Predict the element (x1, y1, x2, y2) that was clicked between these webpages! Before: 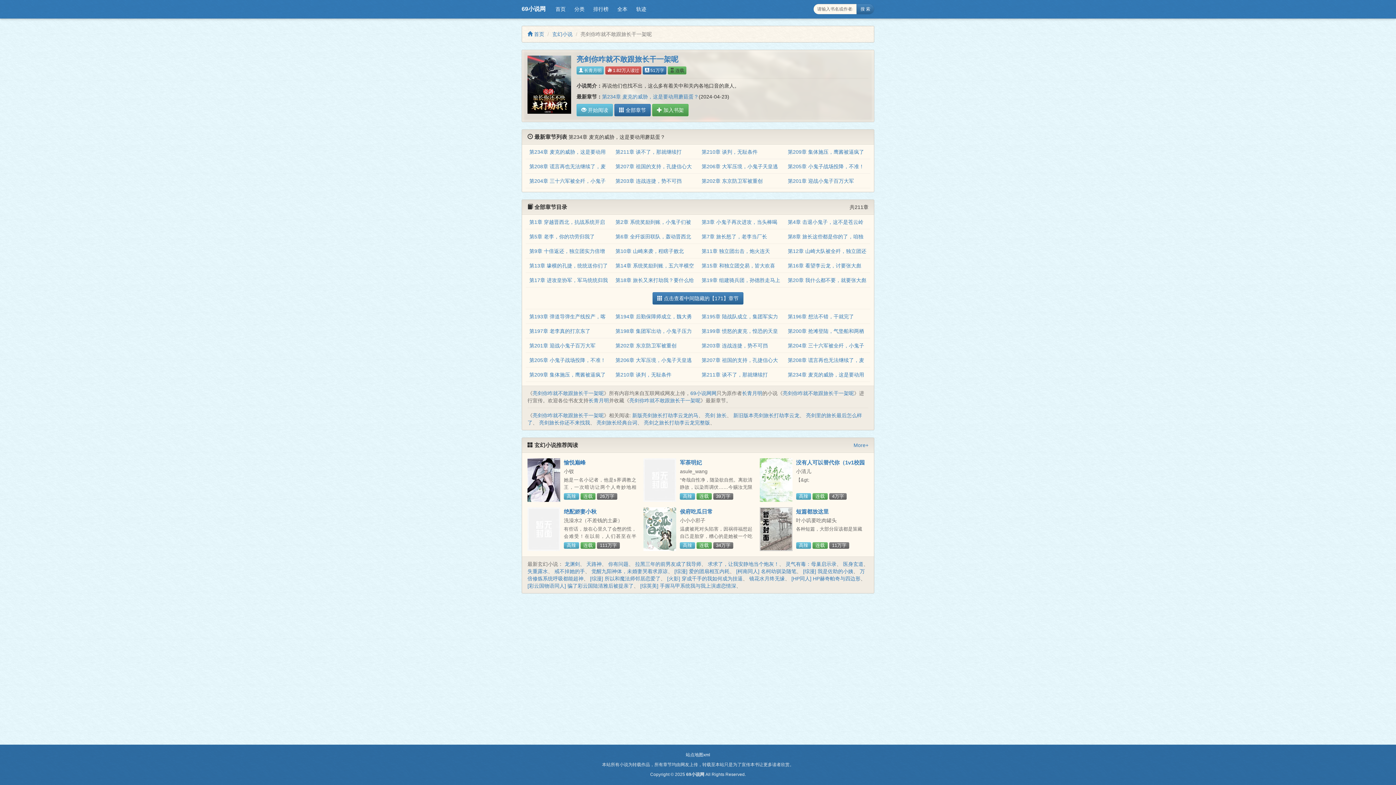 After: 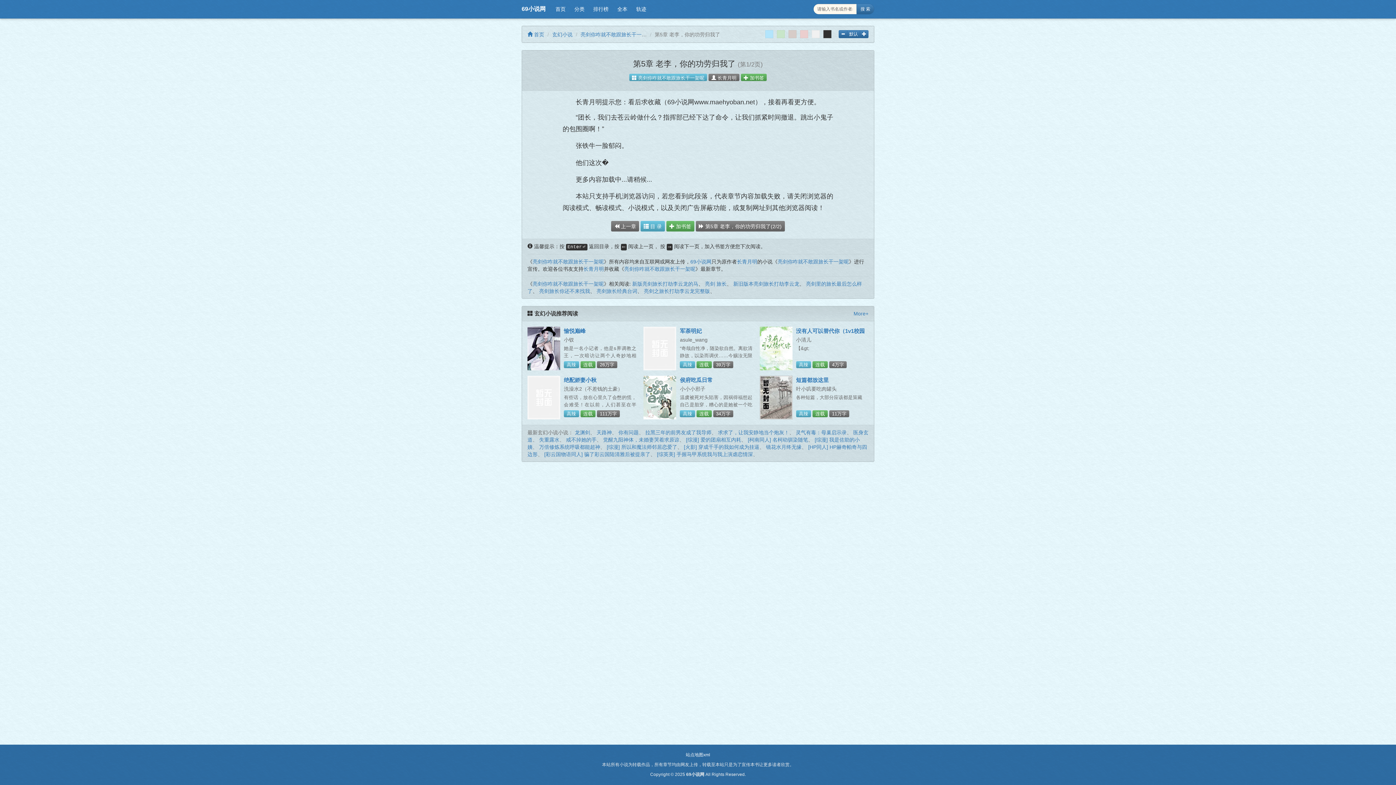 Action: bbox: (529, 233, 594, 239) label: 第5章 老李，你的功劳归我了